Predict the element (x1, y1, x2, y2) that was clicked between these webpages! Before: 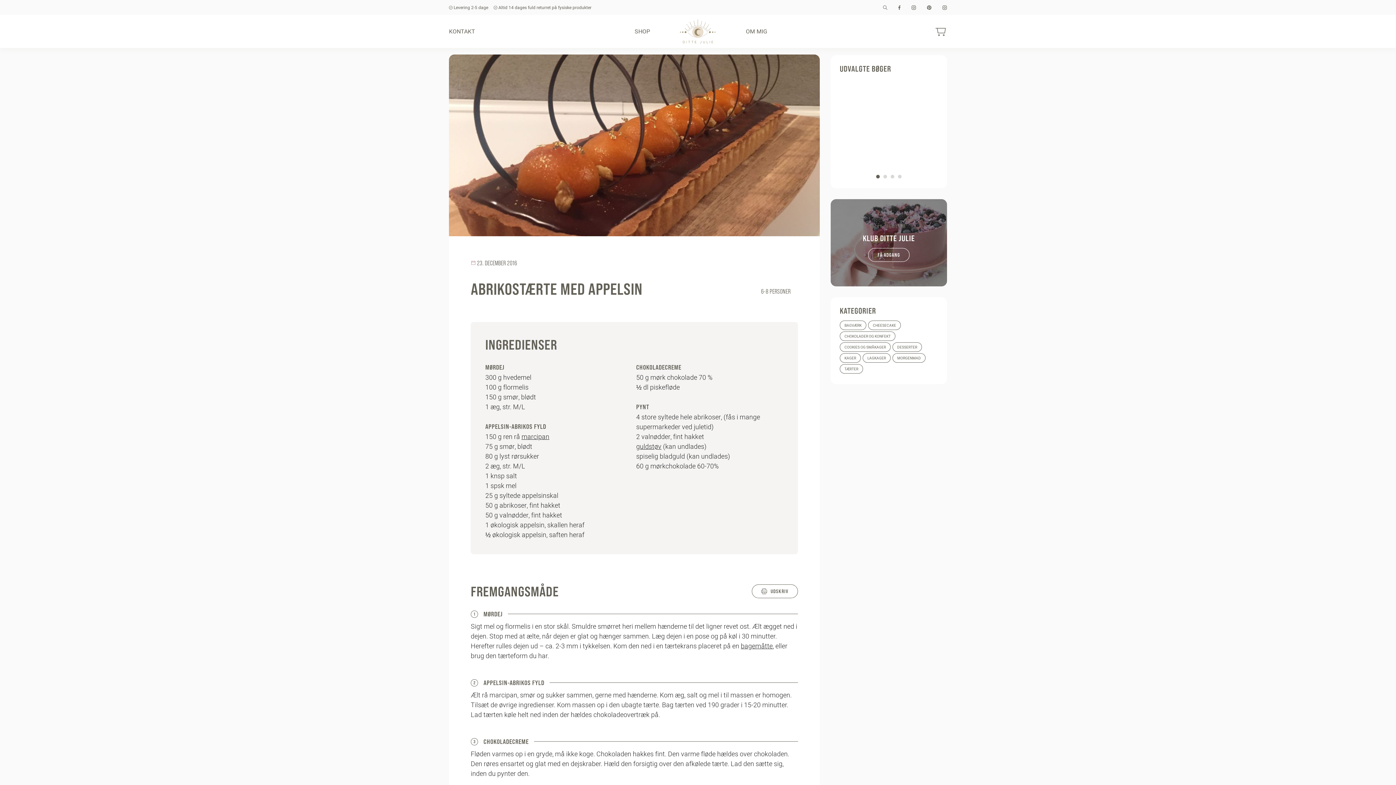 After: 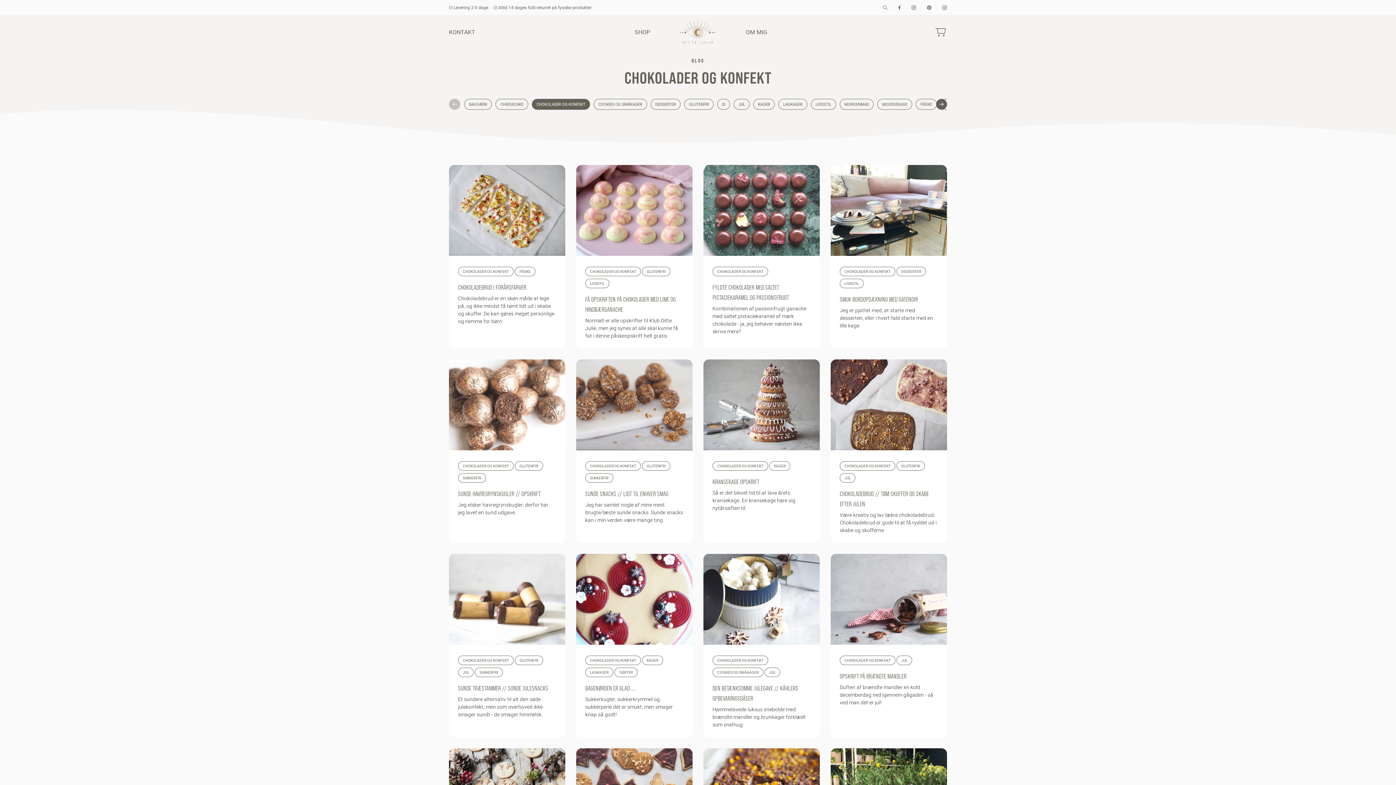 Action: bbox: (839, 331, 895, 340) label: CHOKOLADER OG KONFEKT